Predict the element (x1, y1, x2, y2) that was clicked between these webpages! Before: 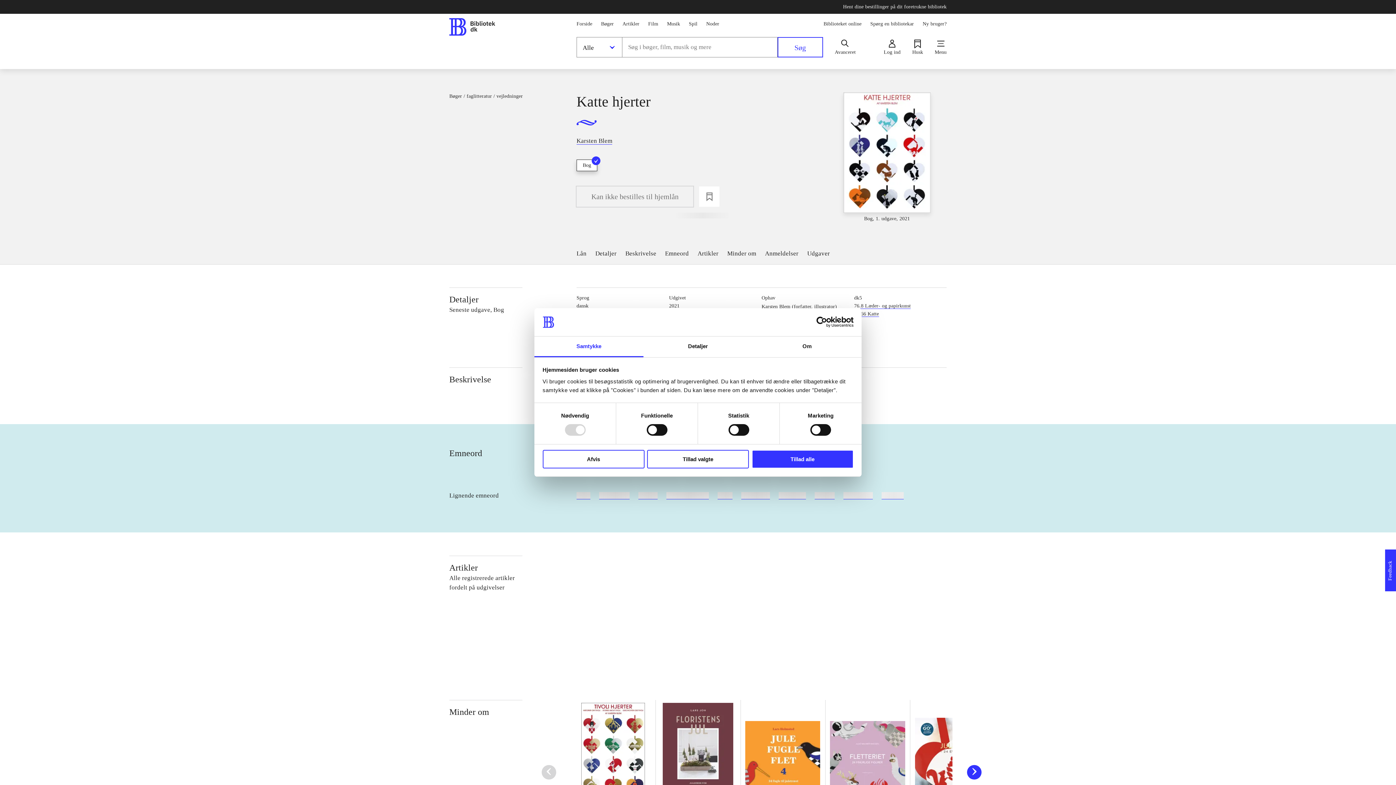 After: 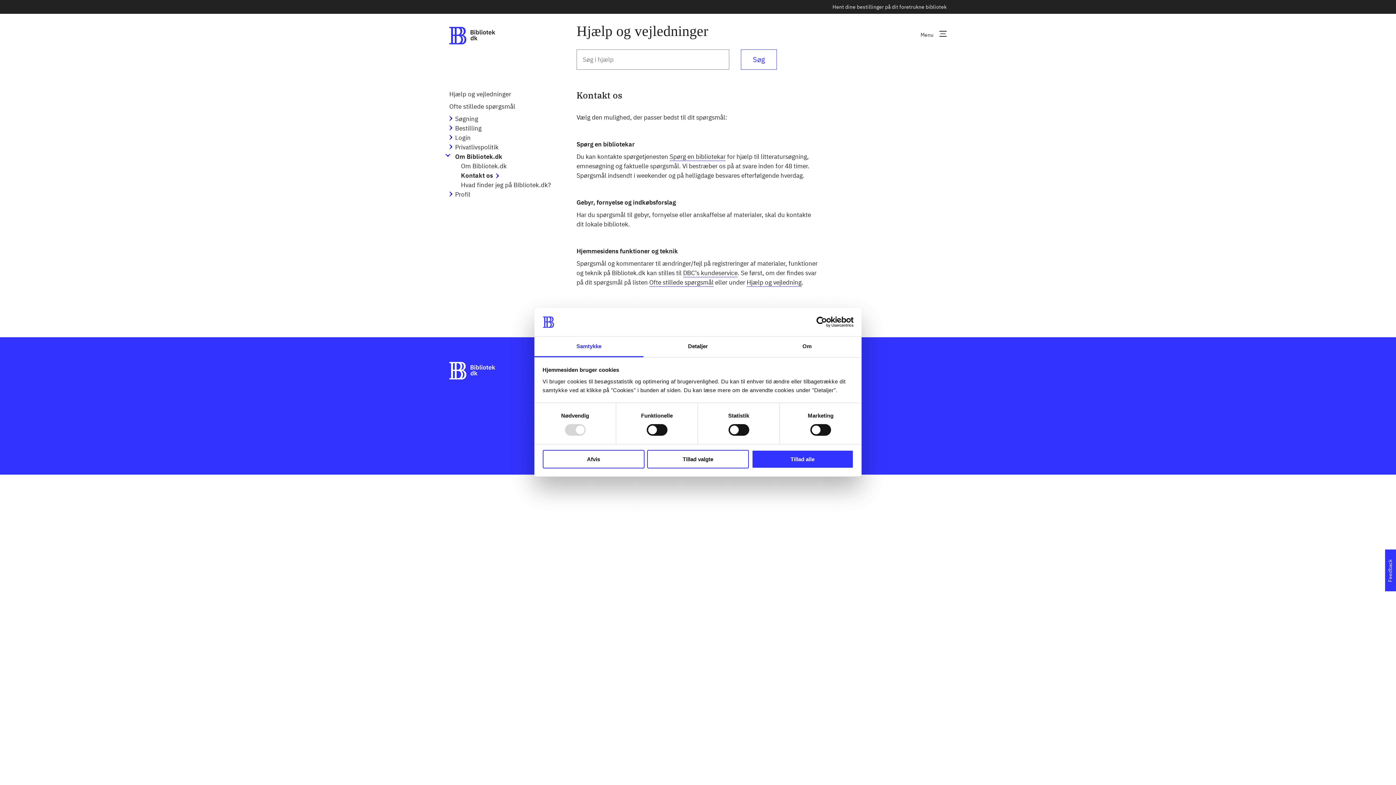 Action: bbox: (870, 19, 914, 27) label: Spørg en bibliotekar